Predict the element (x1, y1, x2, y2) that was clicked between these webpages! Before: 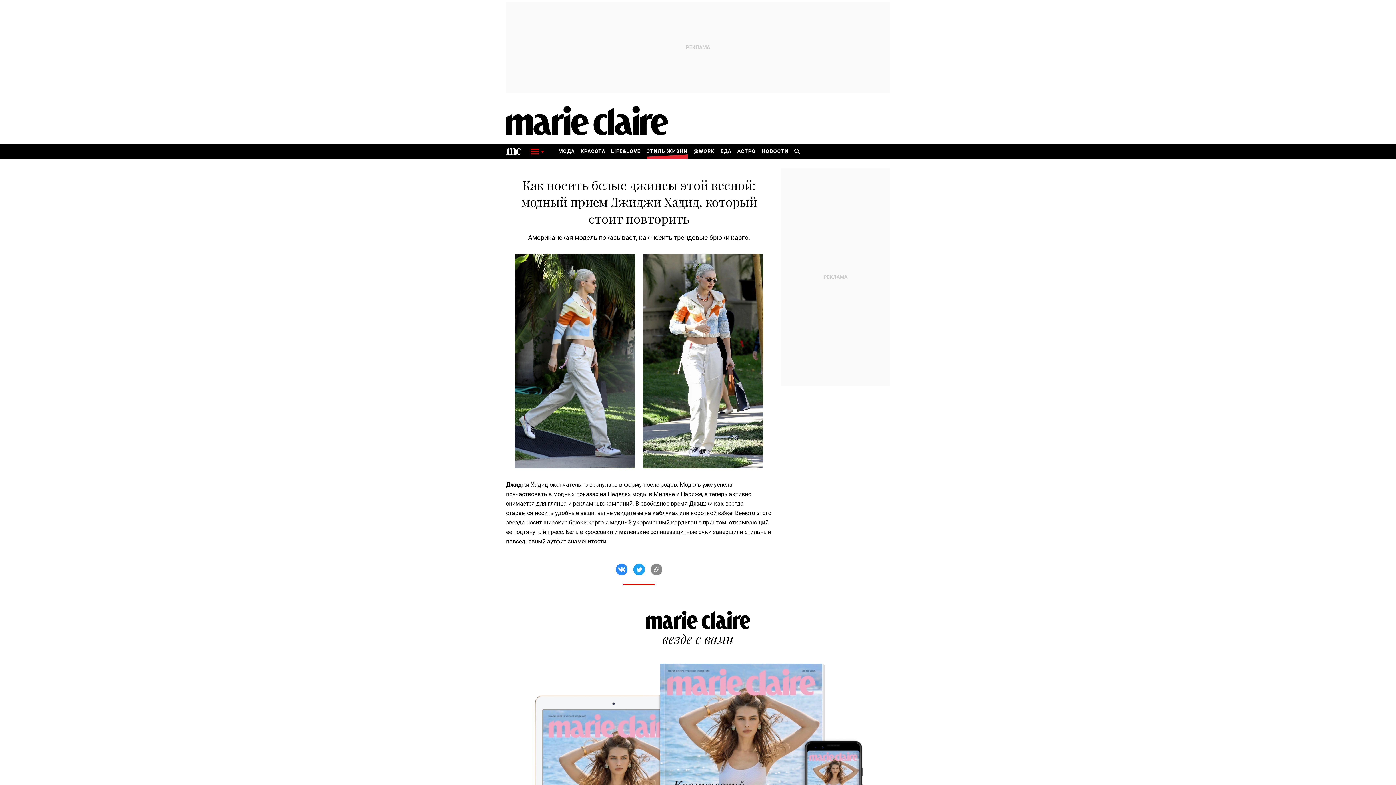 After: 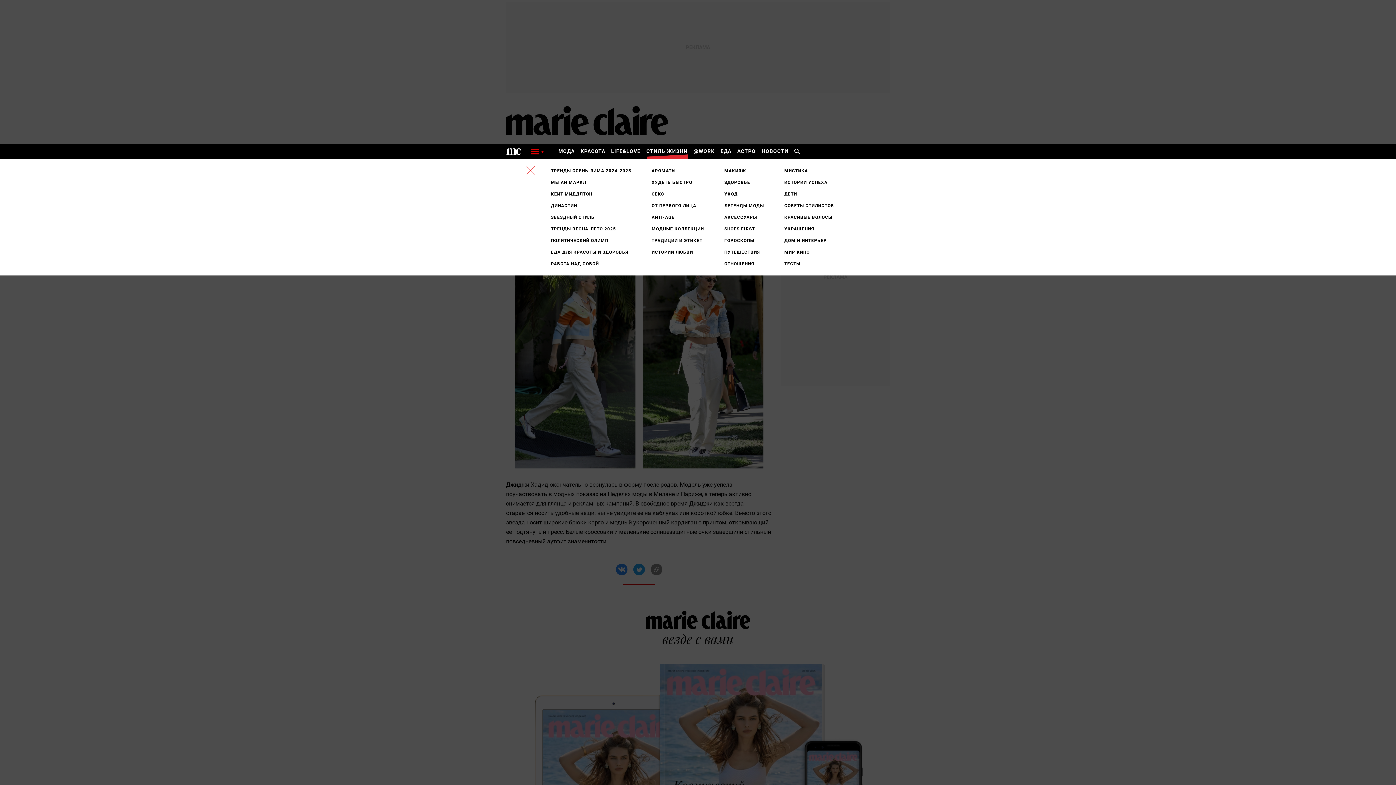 Action: bbox: (530, 144, 544, 159)